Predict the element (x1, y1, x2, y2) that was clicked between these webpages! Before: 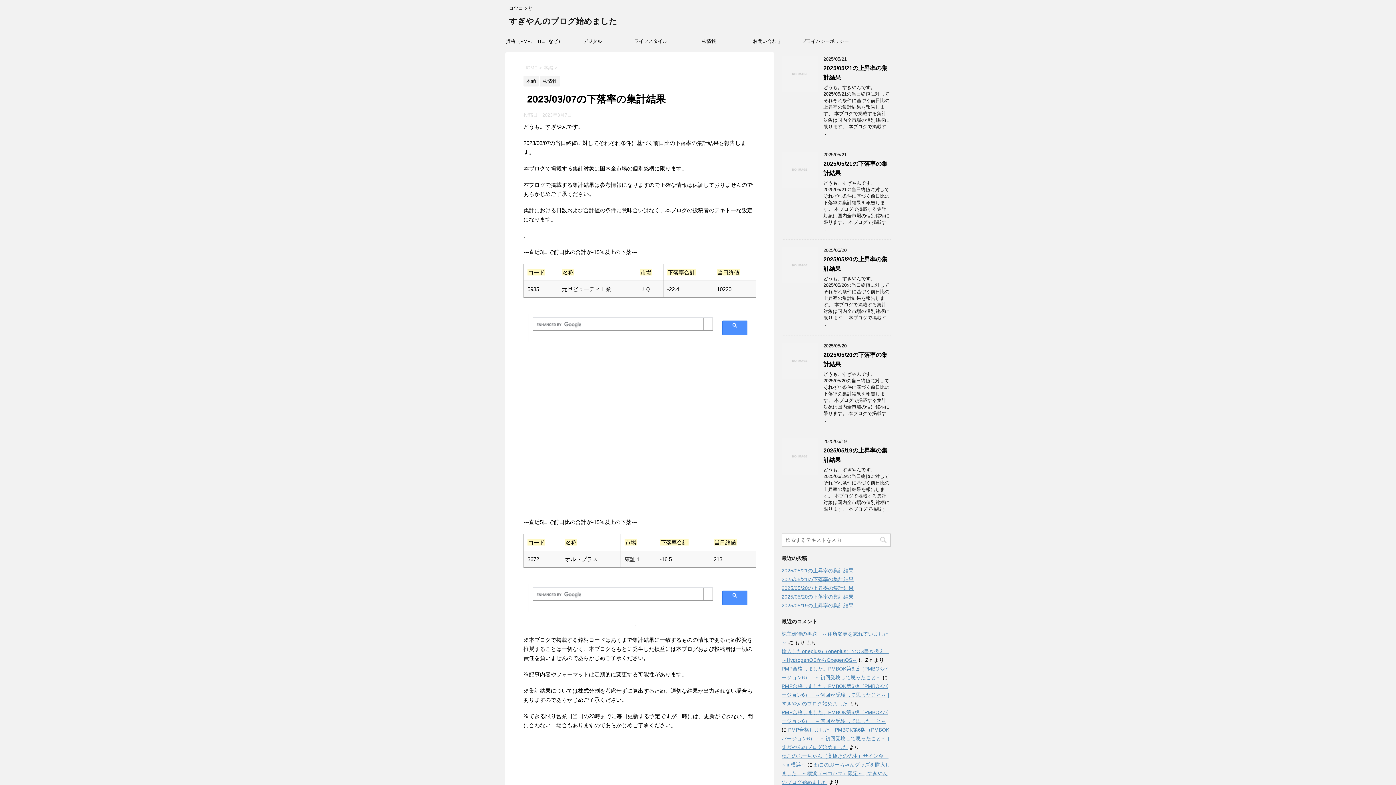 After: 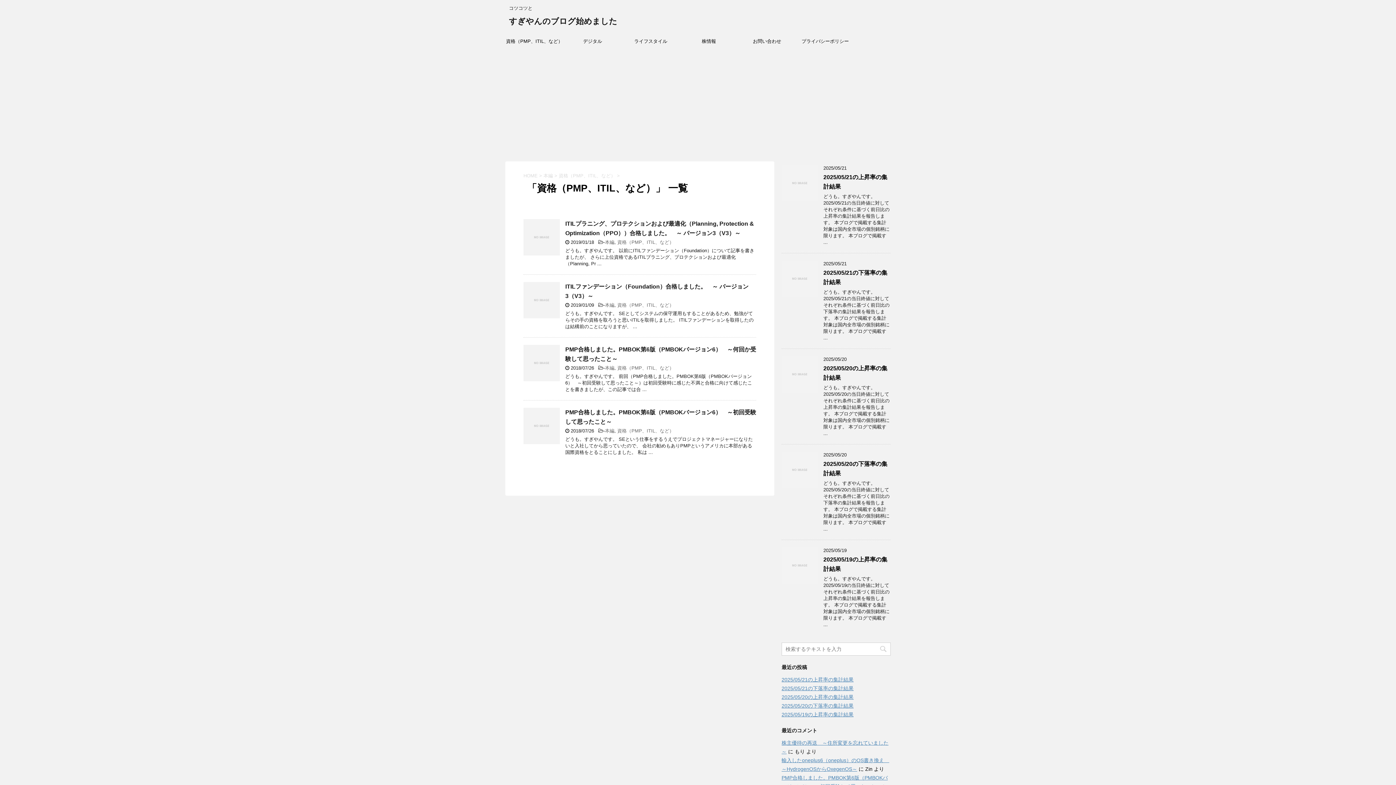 Action: label: 資格（PMP、ITIL、など） bbox: (505, 34, 563, 48)